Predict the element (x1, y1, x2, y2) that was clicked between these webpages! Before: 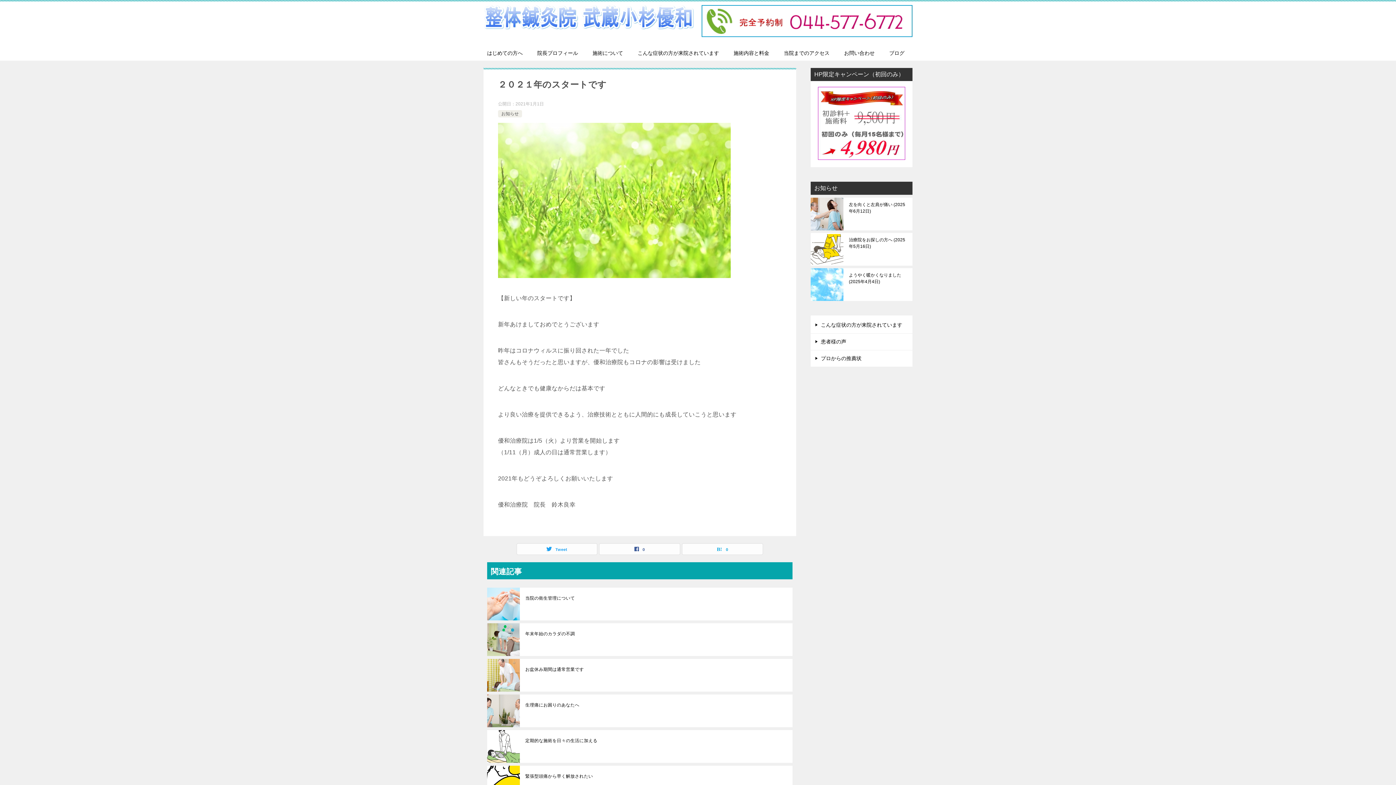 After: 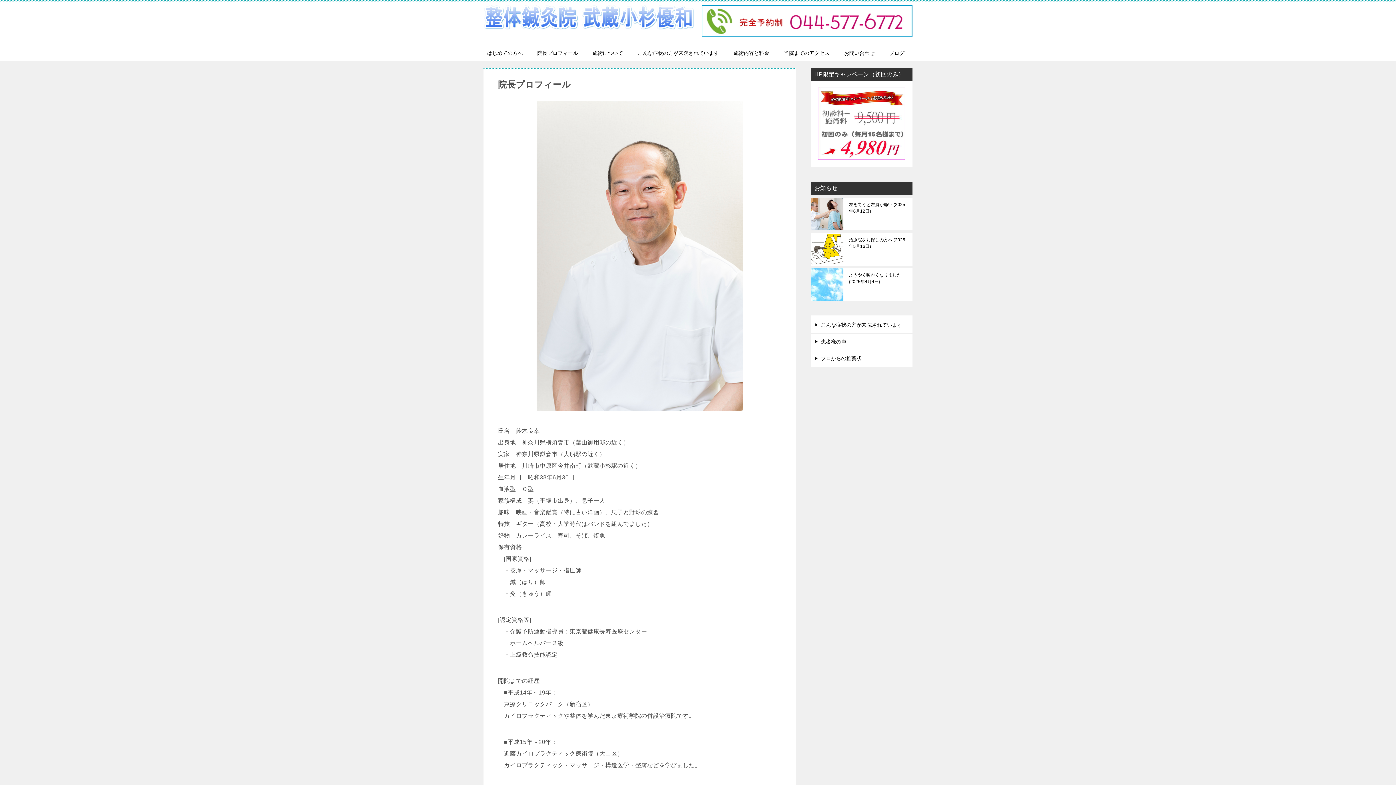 Action: label: 院長プロフィール bbox: (530, 45, 585, 60)